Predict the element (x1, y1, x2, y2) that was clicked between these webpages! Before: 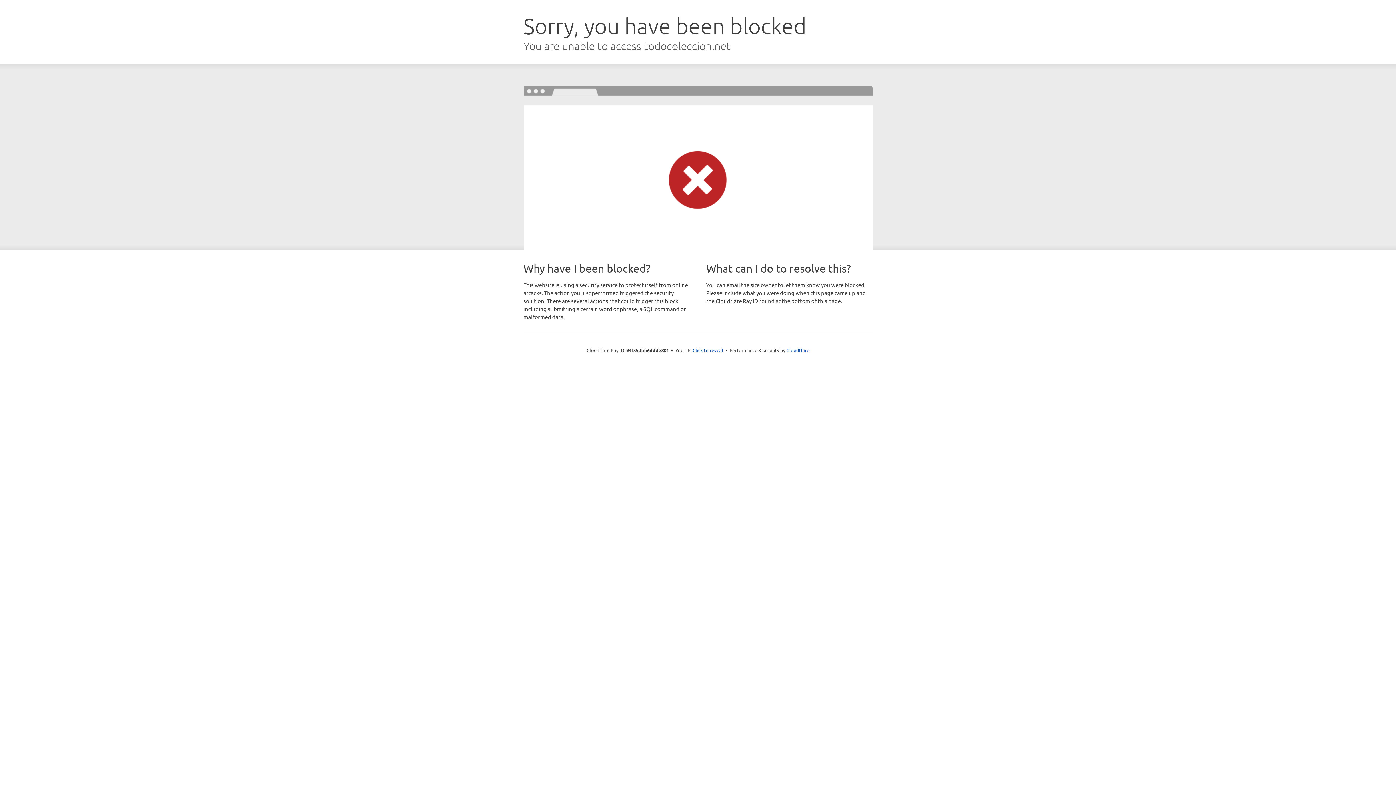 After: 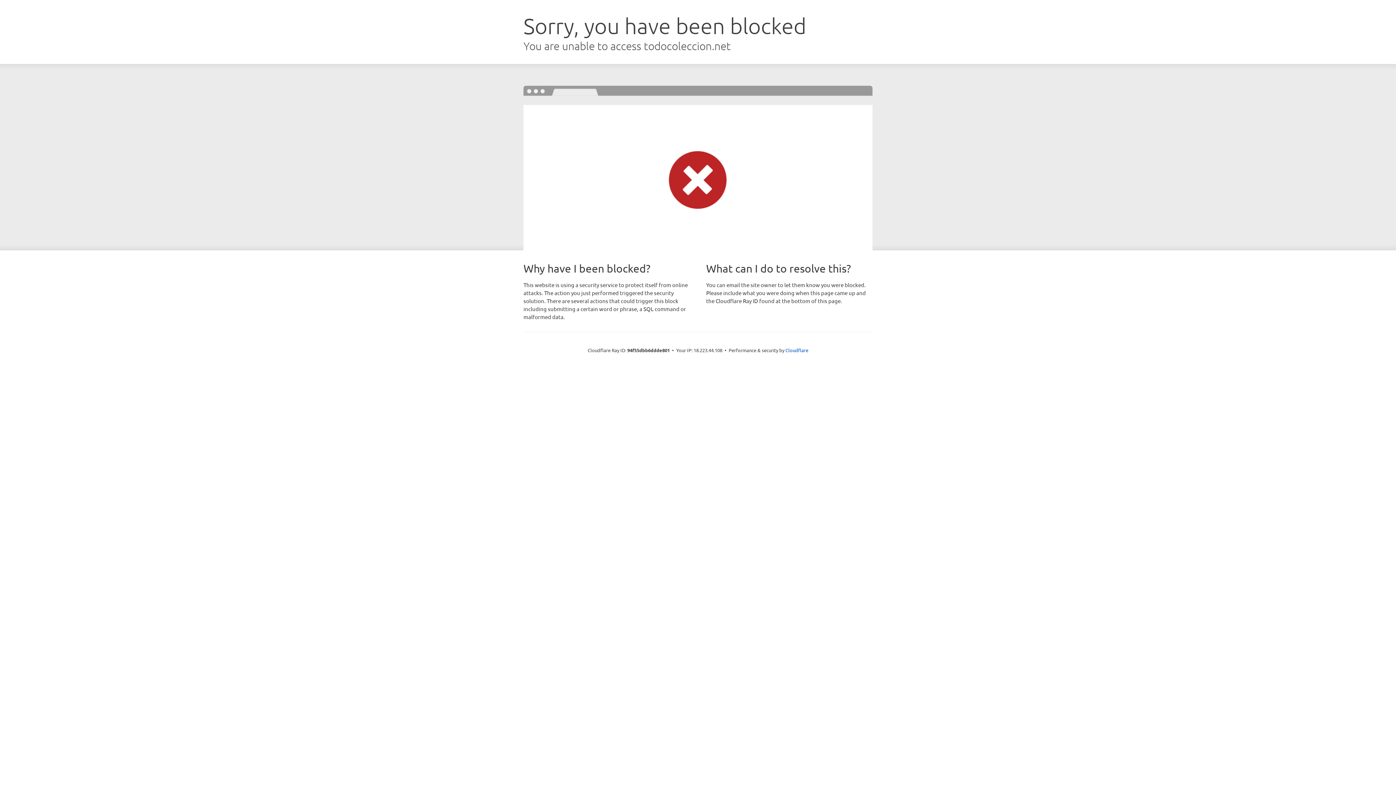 Action: label: Click to reveal bbox: (692, 346, 723, 353)